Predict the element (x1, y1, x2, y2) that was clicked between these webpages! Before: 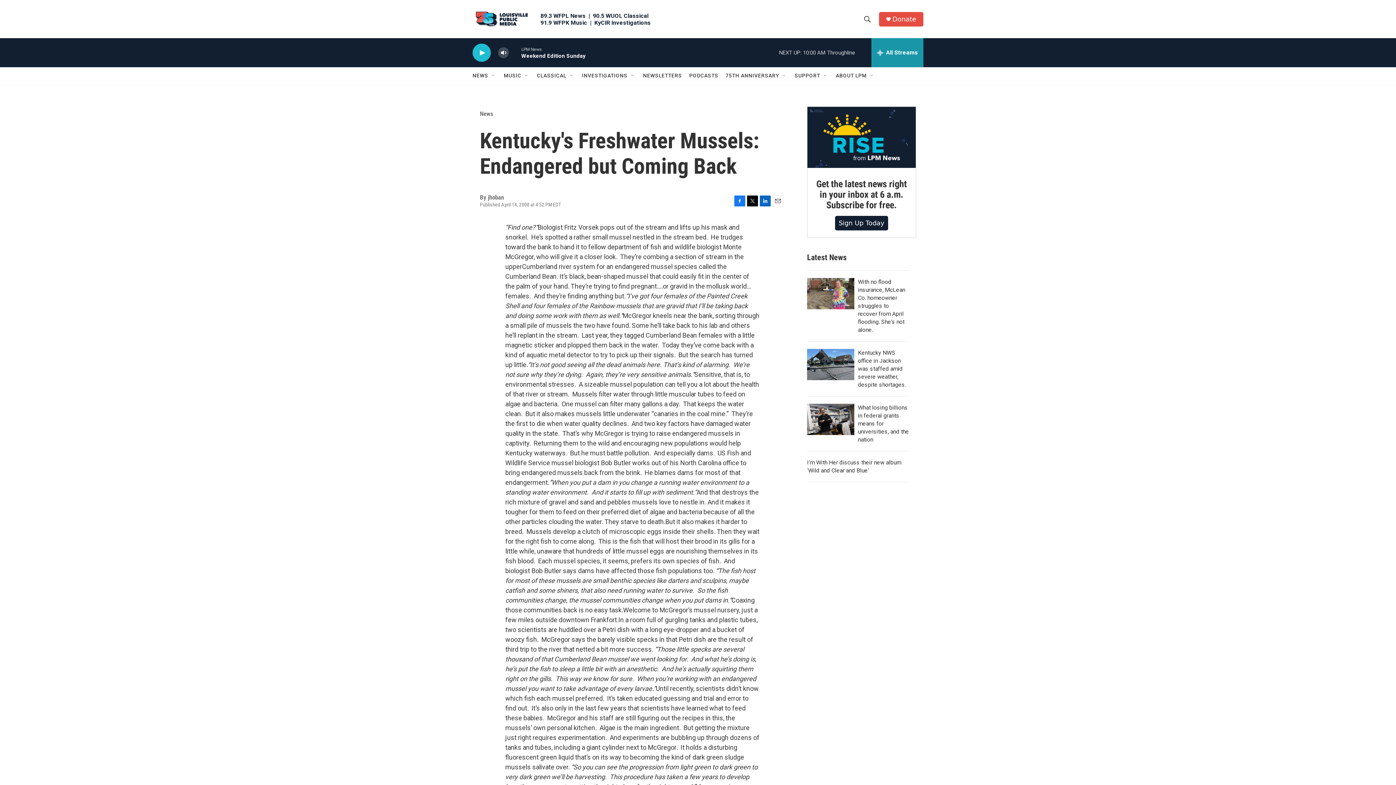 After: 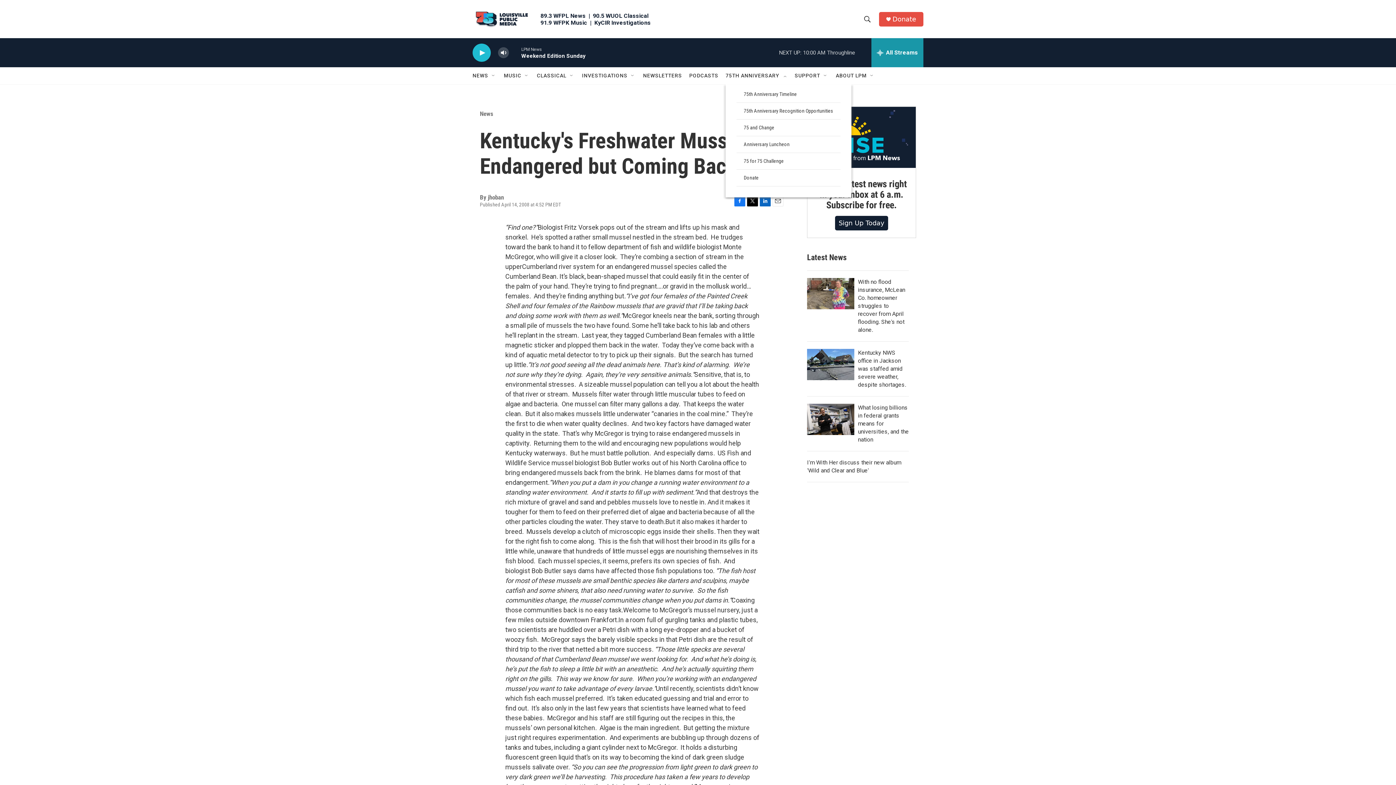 Action: label: Open Sub Navigation bbox: (781, 72, 787, 78)